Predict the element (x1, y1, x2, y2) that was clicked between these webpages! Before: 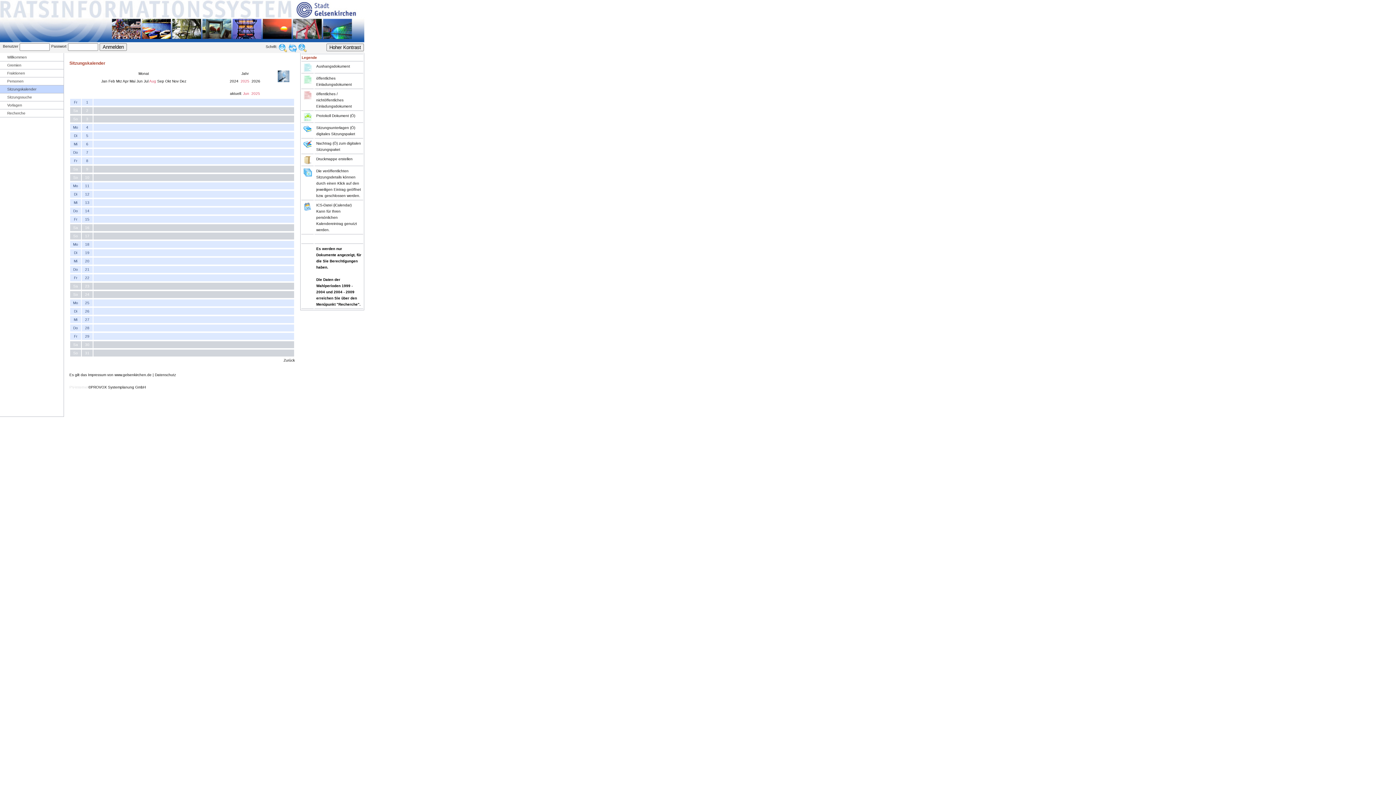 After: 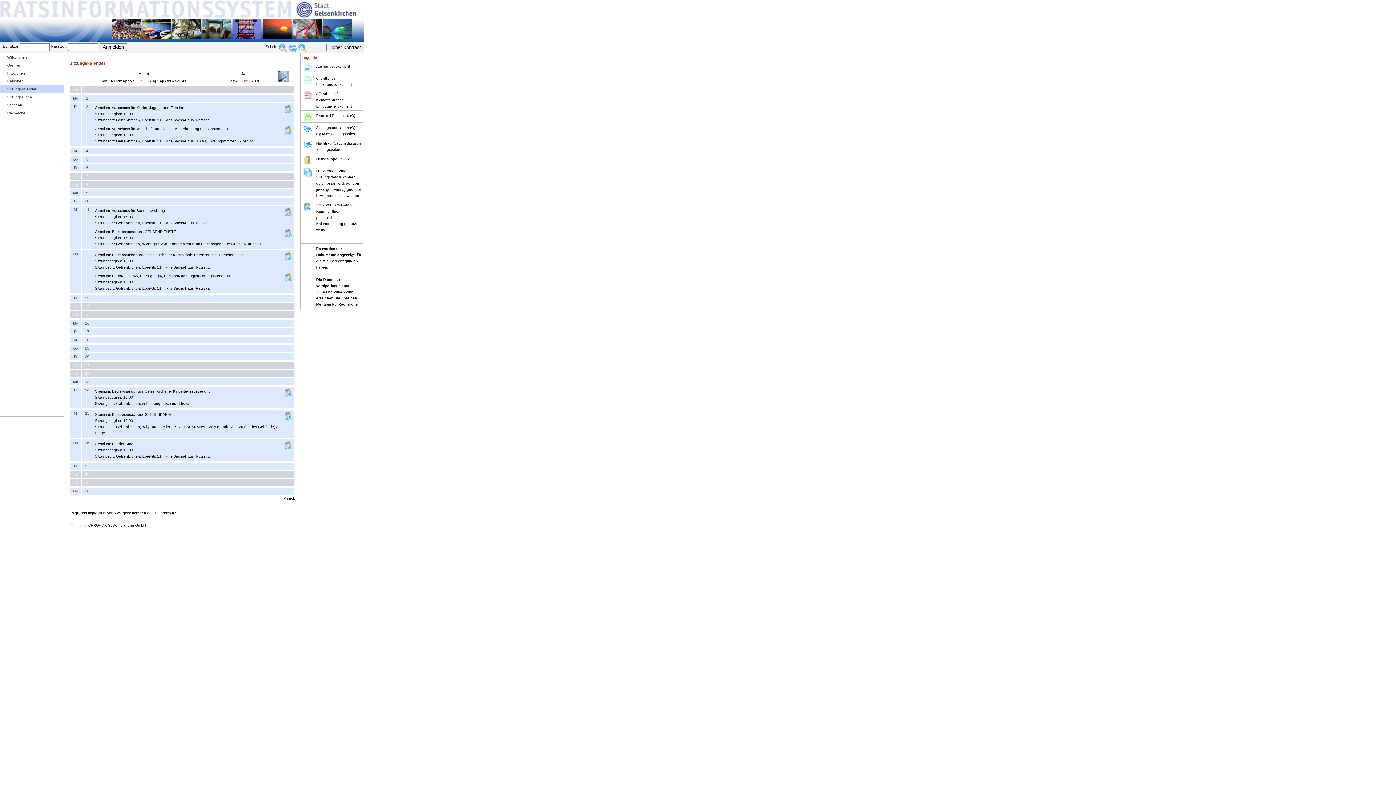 Action: bbox: (136, 79, 142, 83) label: Jun